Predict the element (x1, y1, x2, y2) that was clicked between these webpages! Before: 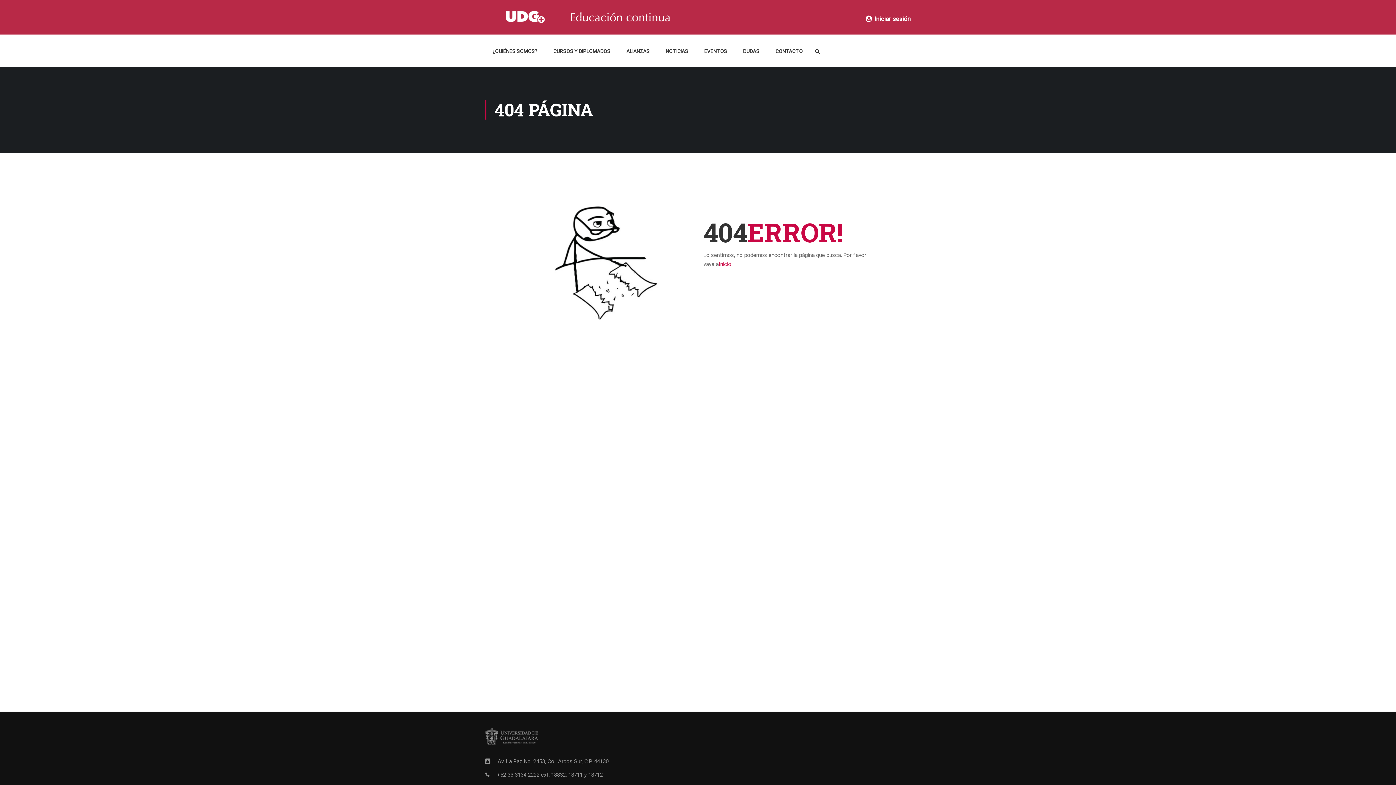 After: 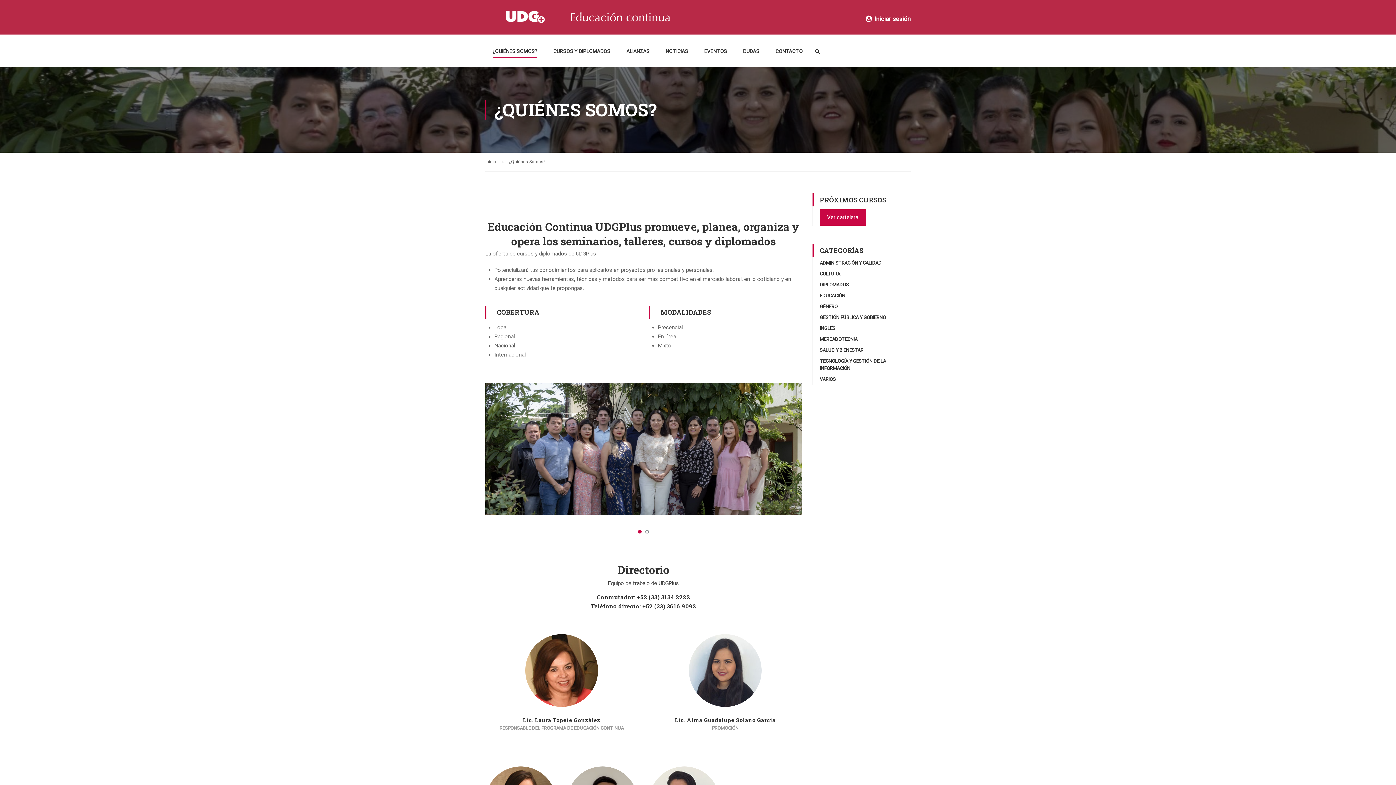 Action: bbox: (485, 43, 544, 65) label: ¿QUIÉNES SOMOS?